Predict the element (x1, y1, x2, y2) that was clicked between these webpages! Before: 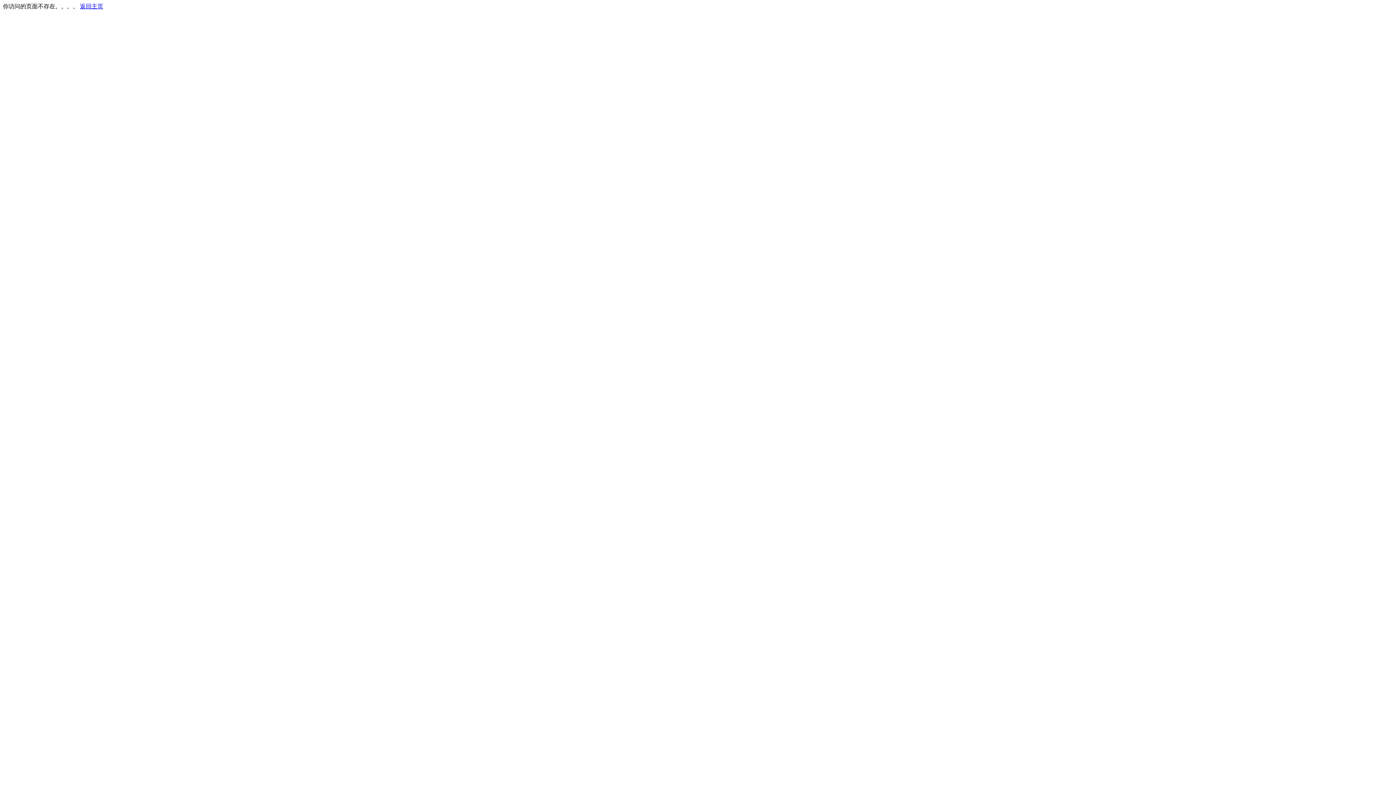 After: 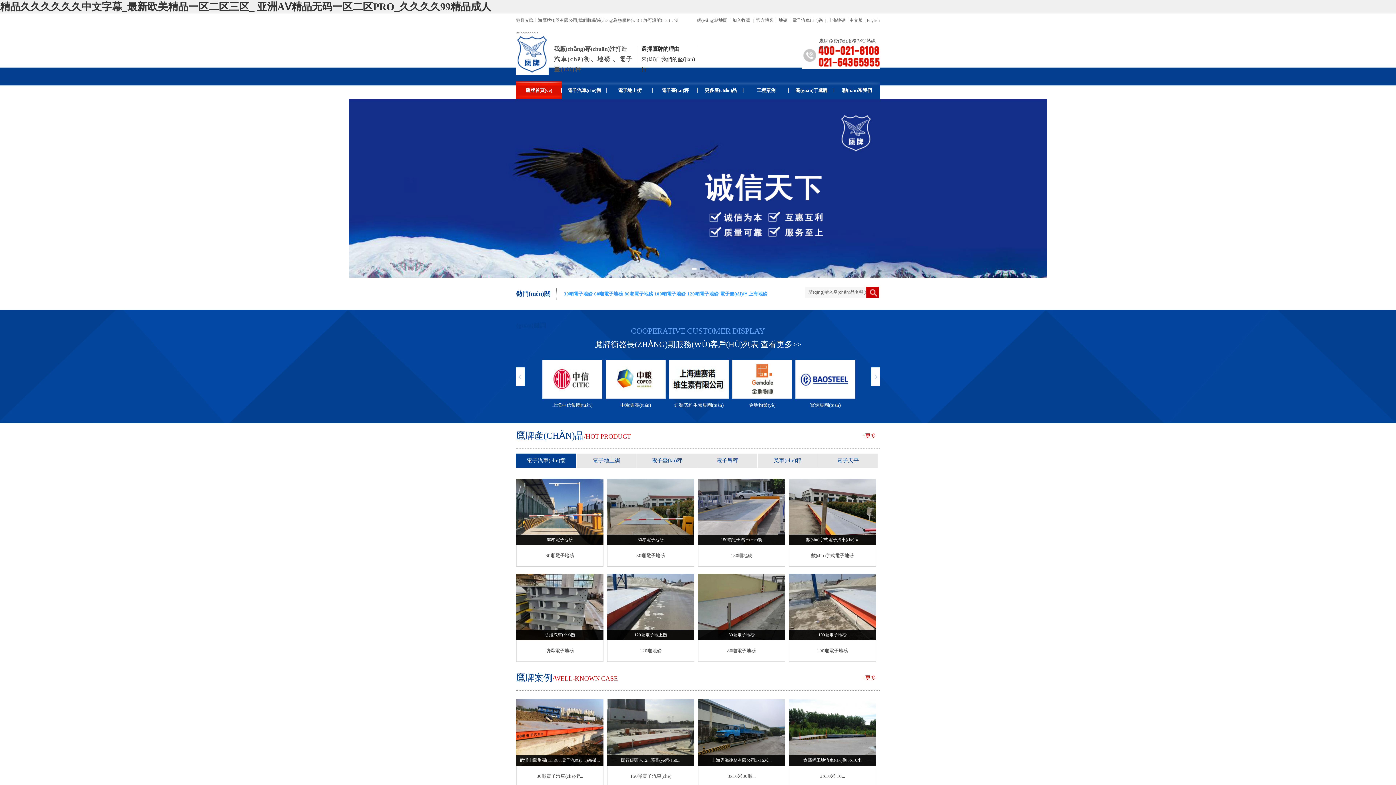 Action: label: 返回主页 bbox: (80, 3, 103, 9)